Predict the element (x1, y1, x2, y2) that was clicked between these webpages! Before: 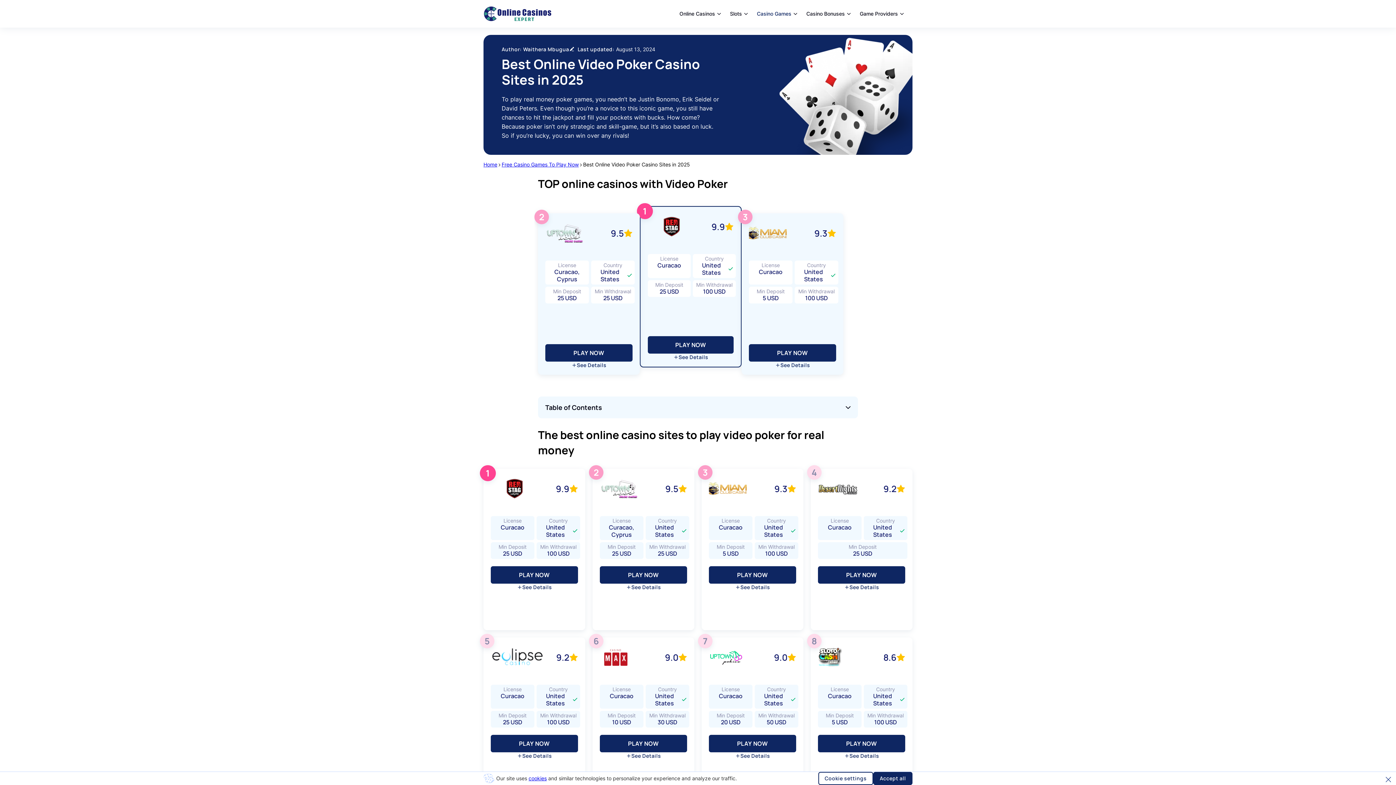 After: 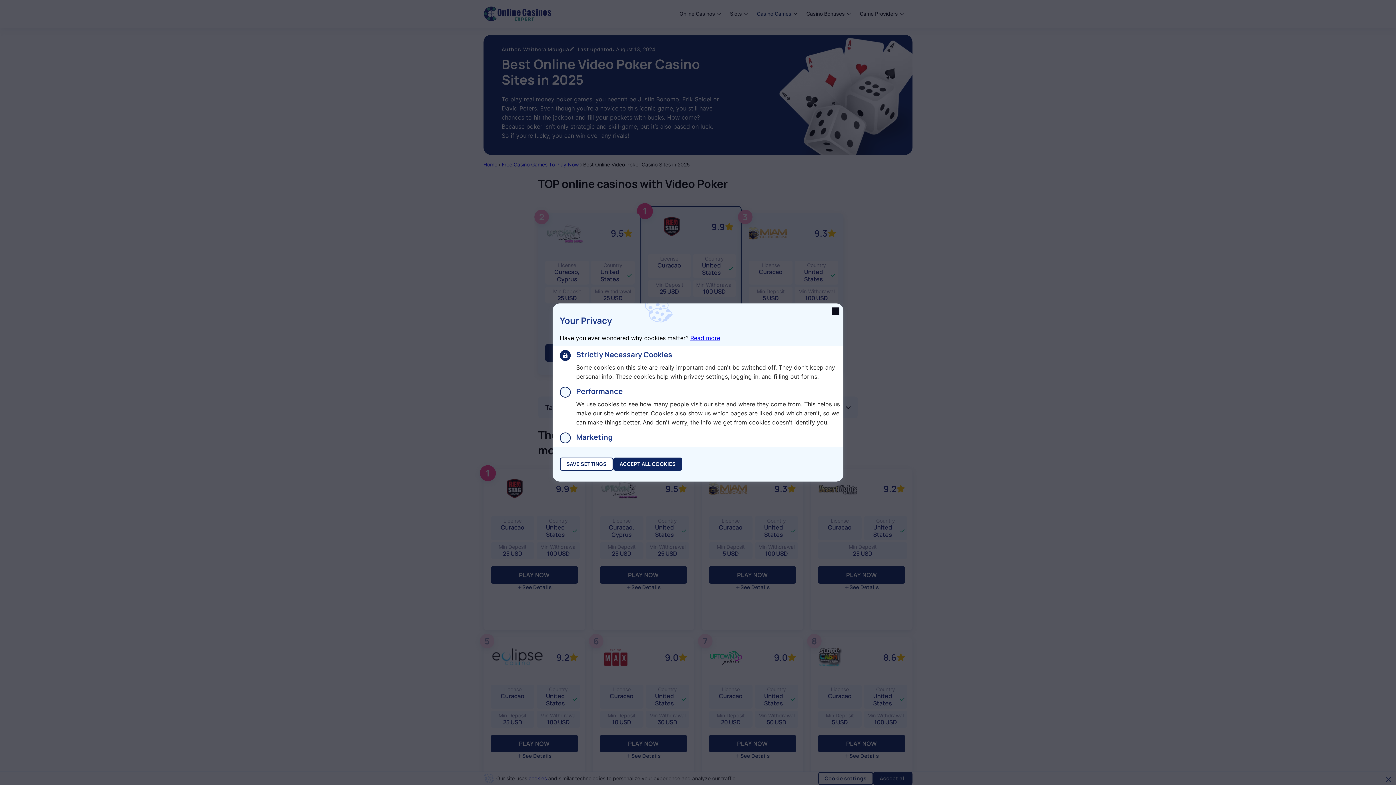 Action: label: Cookie settings bbox: (818, 772, 873, 785)